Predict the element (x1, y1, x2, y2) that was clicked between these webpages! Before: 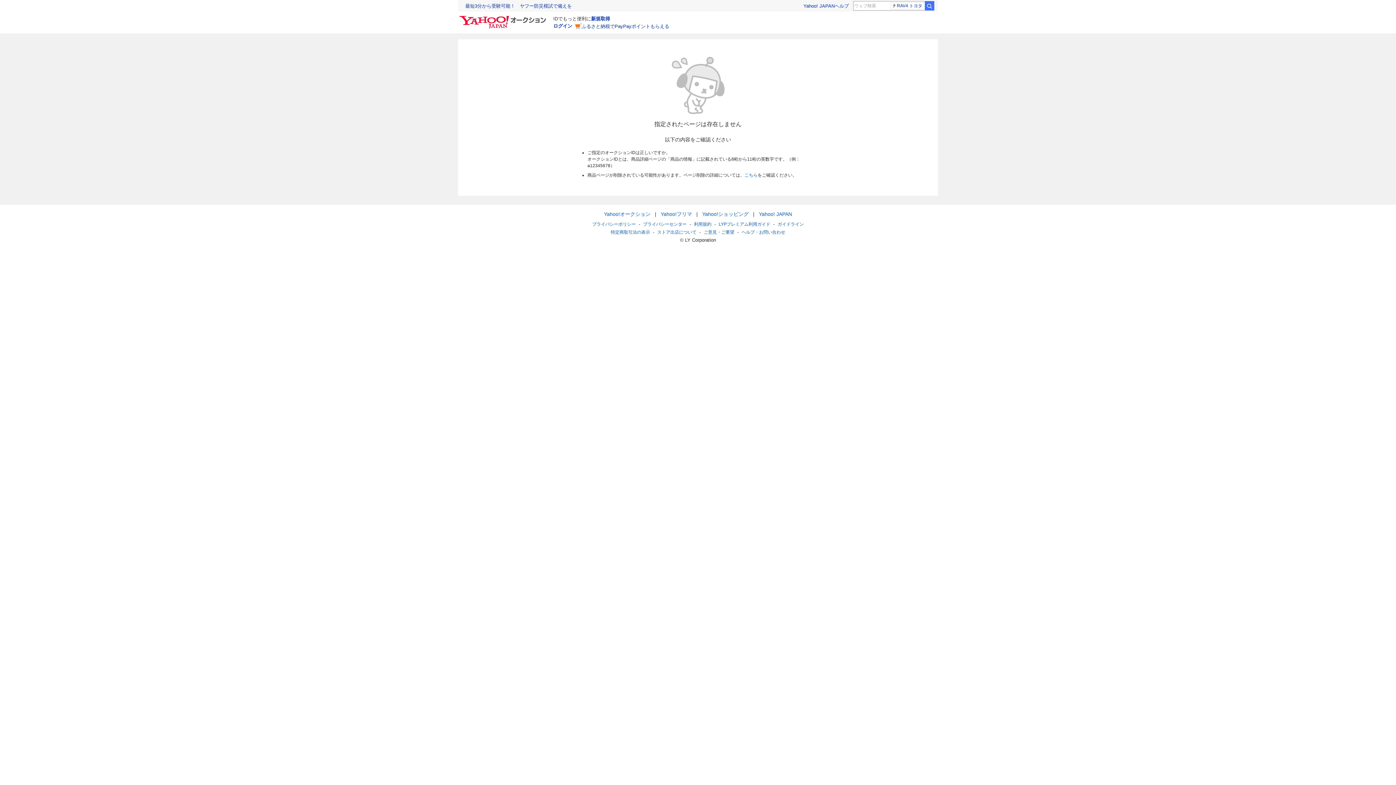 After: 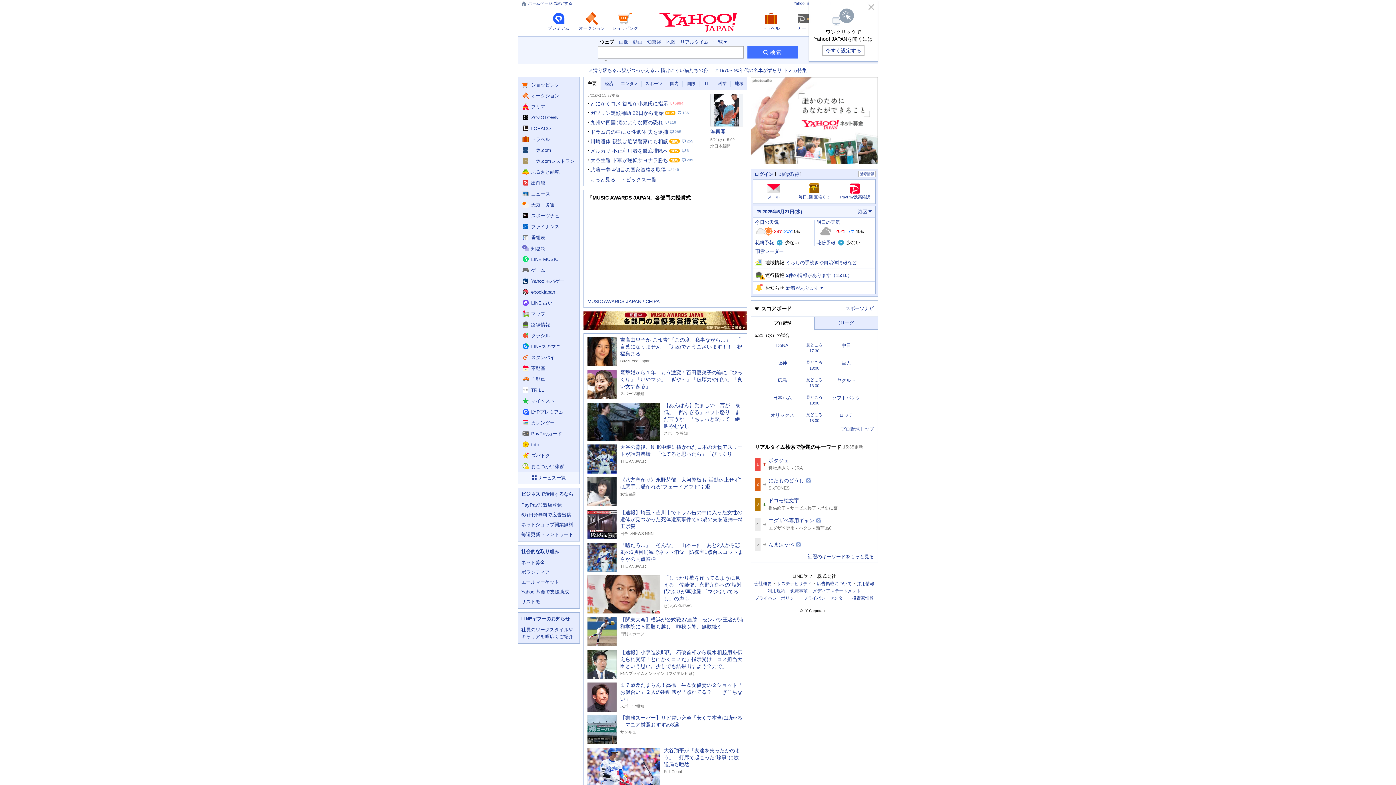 Action: label: Yahoo! JAPAN bbox: (759, 211, 792, 217)